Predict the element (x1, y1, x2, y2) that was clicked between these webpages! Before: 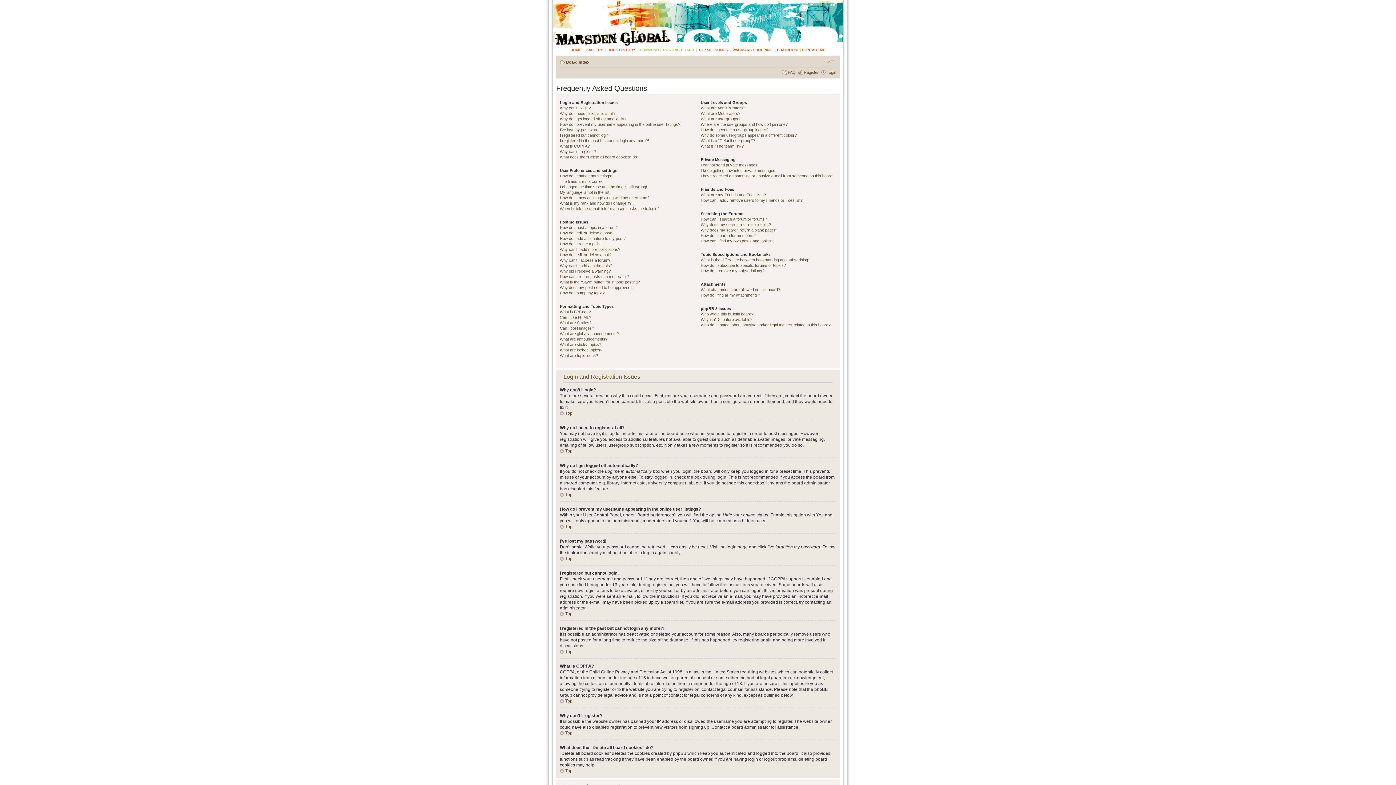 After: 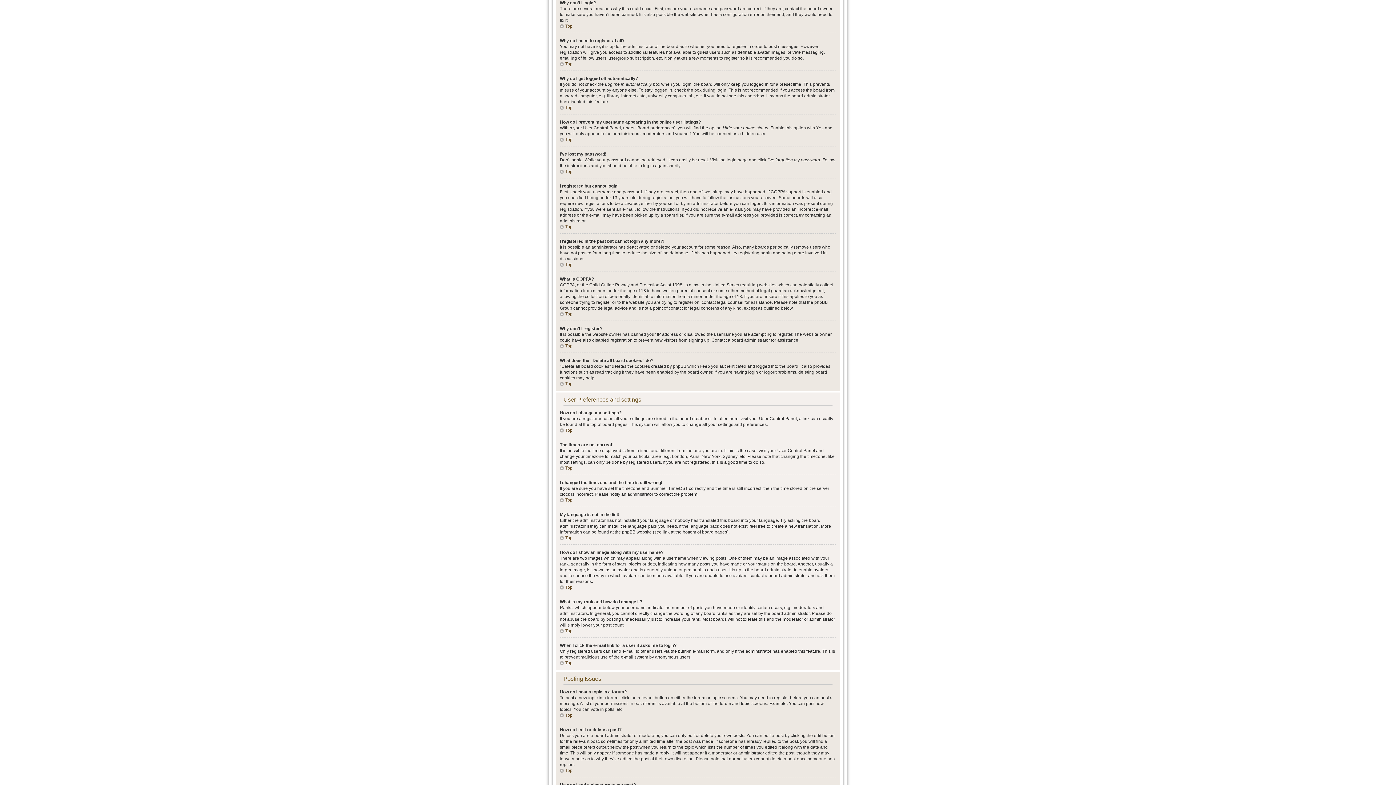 Action: label: Why can’t I login? bbox: (560, 105, 590, 110)